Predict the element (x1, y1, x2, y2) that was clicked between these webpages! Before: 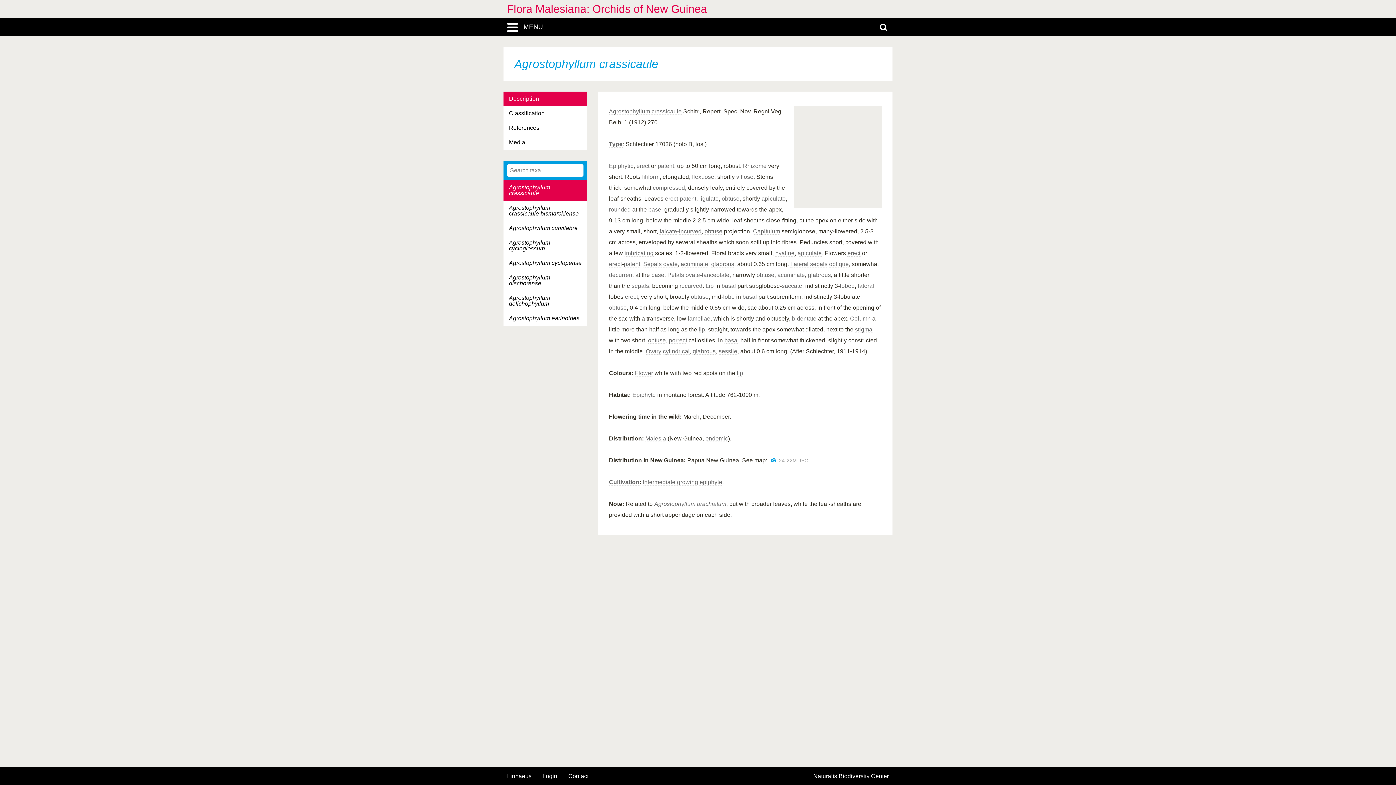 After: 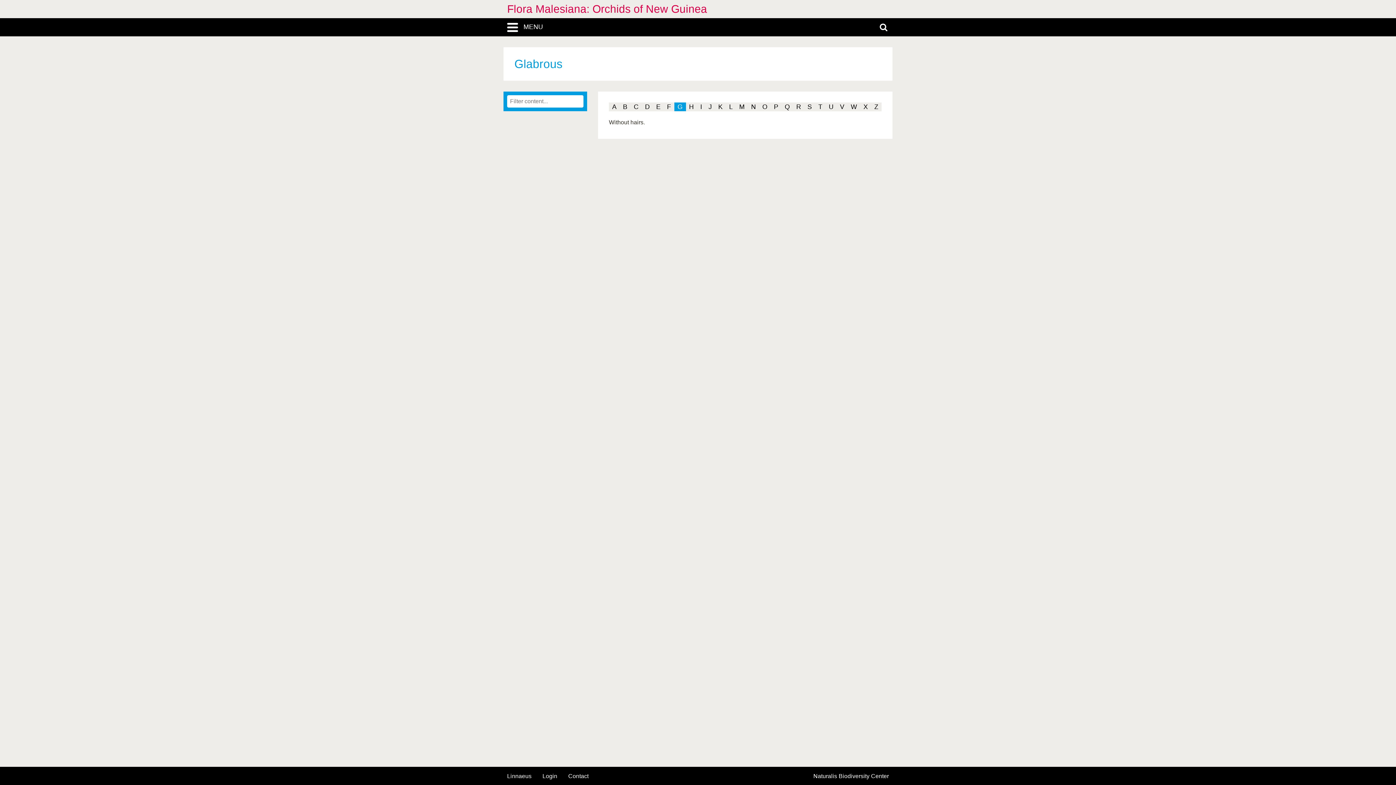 Action: bbox: (711, 261, 734, 267) label: glabrous